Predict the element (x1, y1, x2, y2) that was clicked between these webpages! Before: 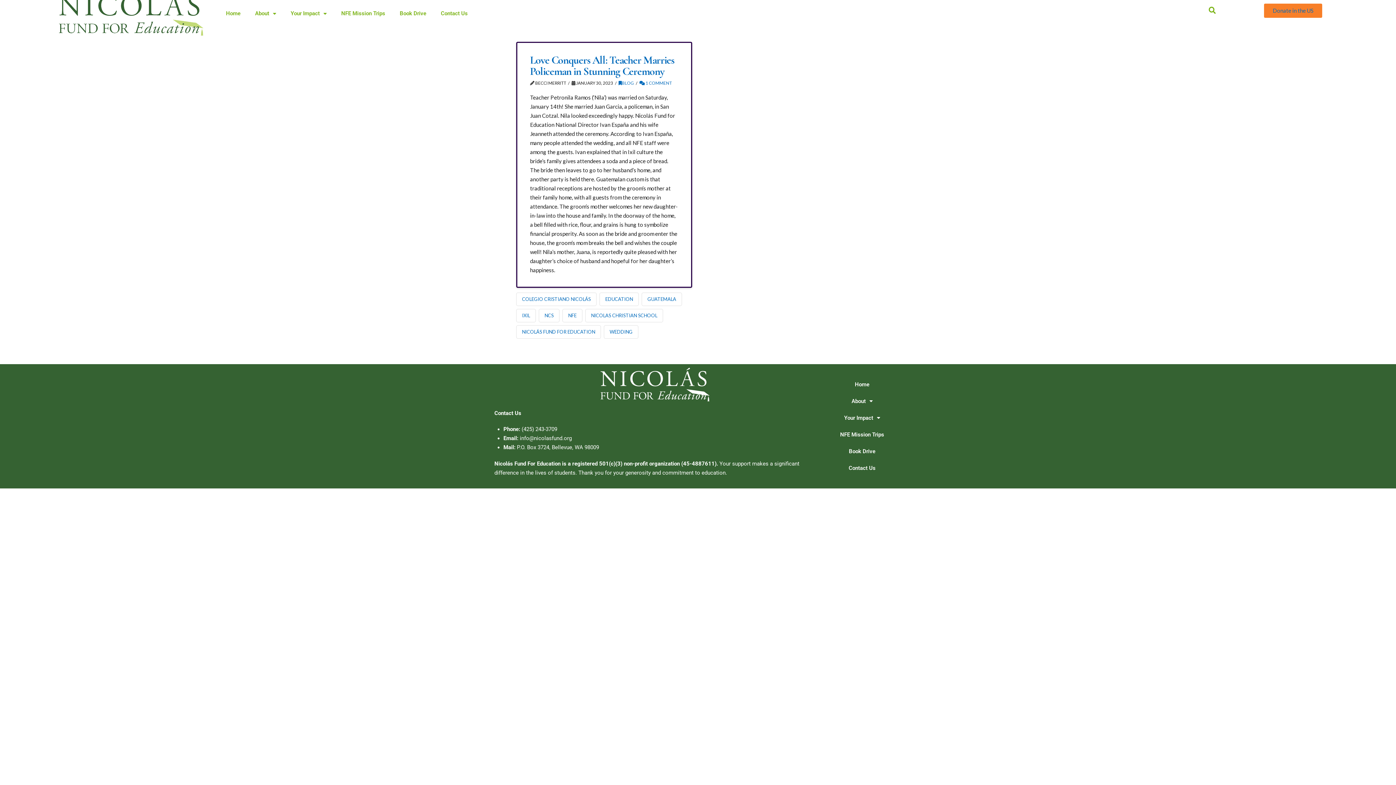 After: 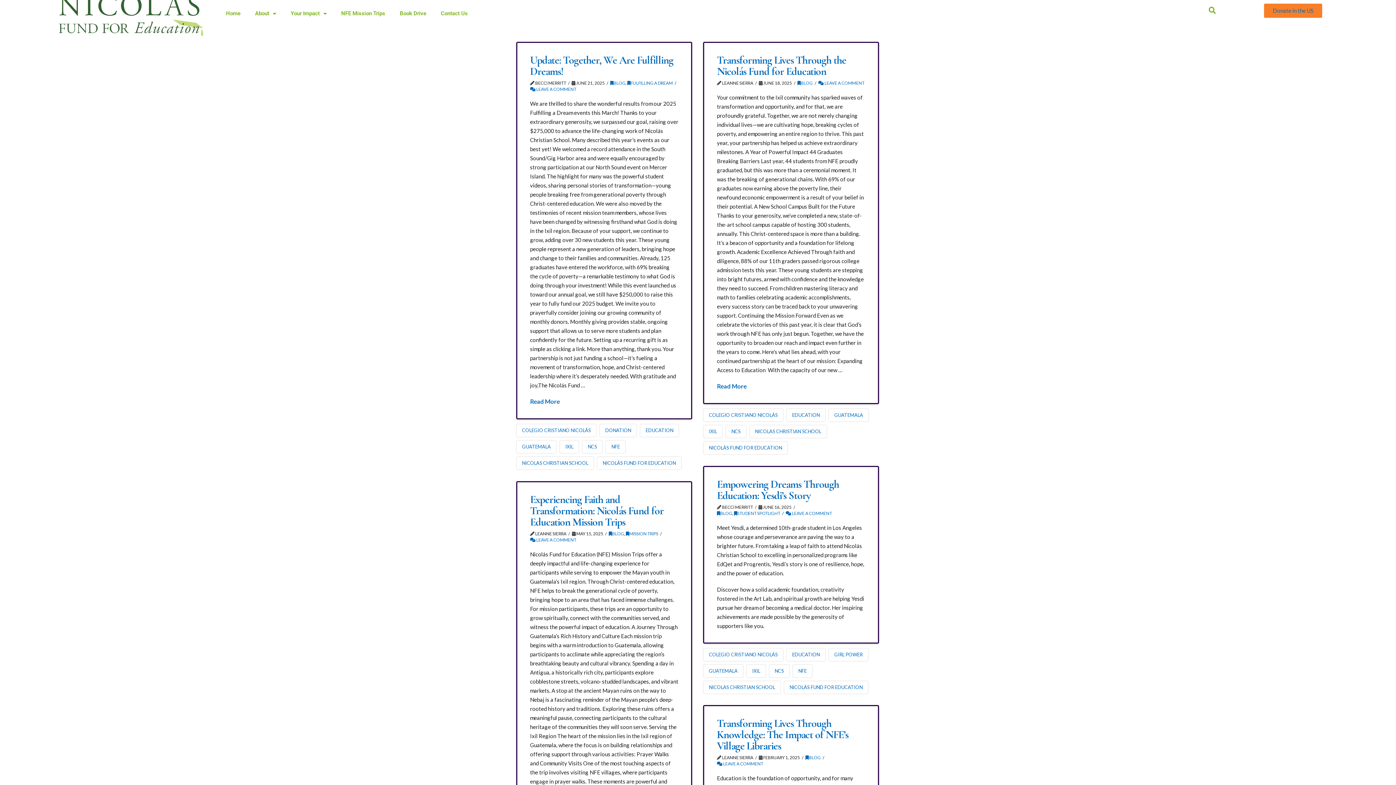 Action: label: IXIL bbox: (516, 308, 536, 322)